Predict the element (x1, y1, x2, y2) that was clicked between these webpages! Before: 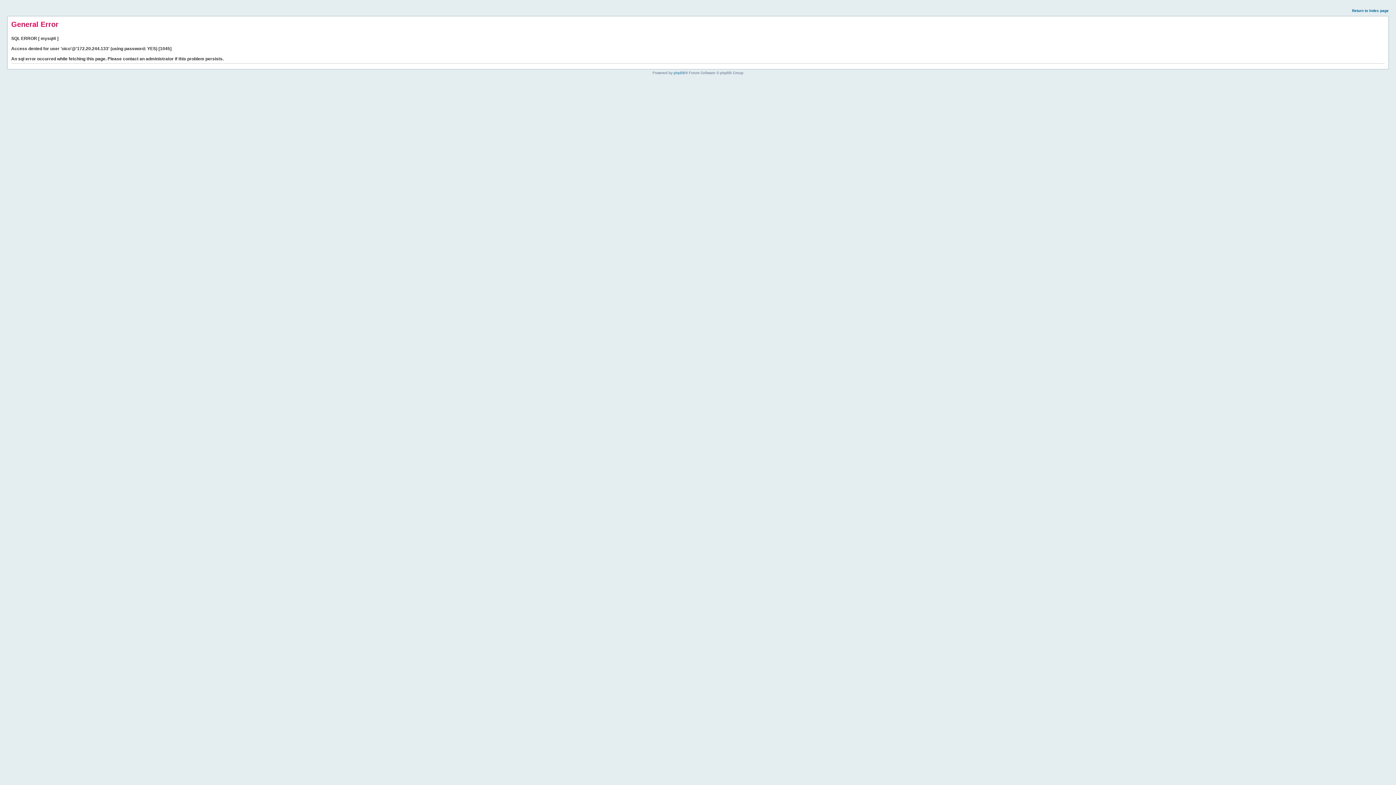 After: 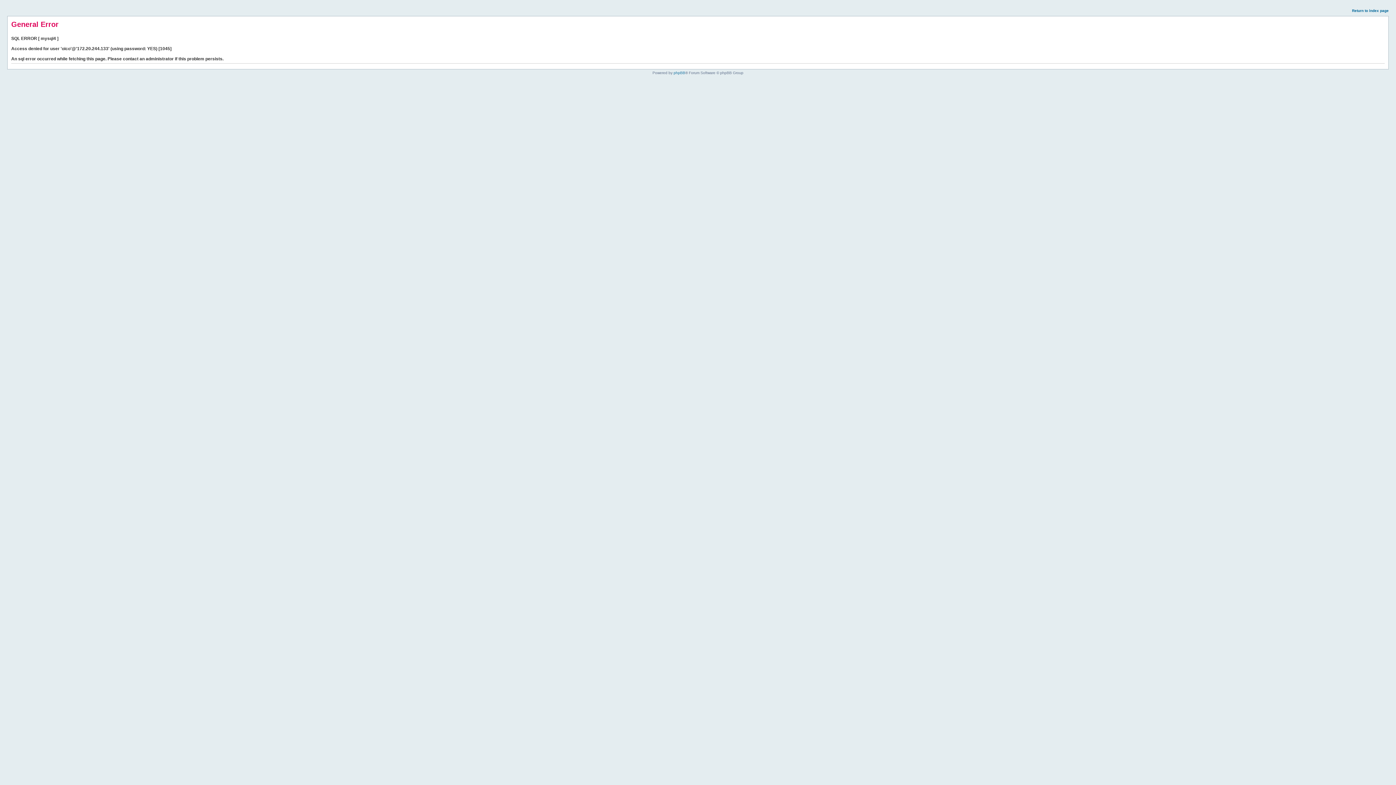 Action: label: Return to index page bbox: (1352, 8, 1389, 12)